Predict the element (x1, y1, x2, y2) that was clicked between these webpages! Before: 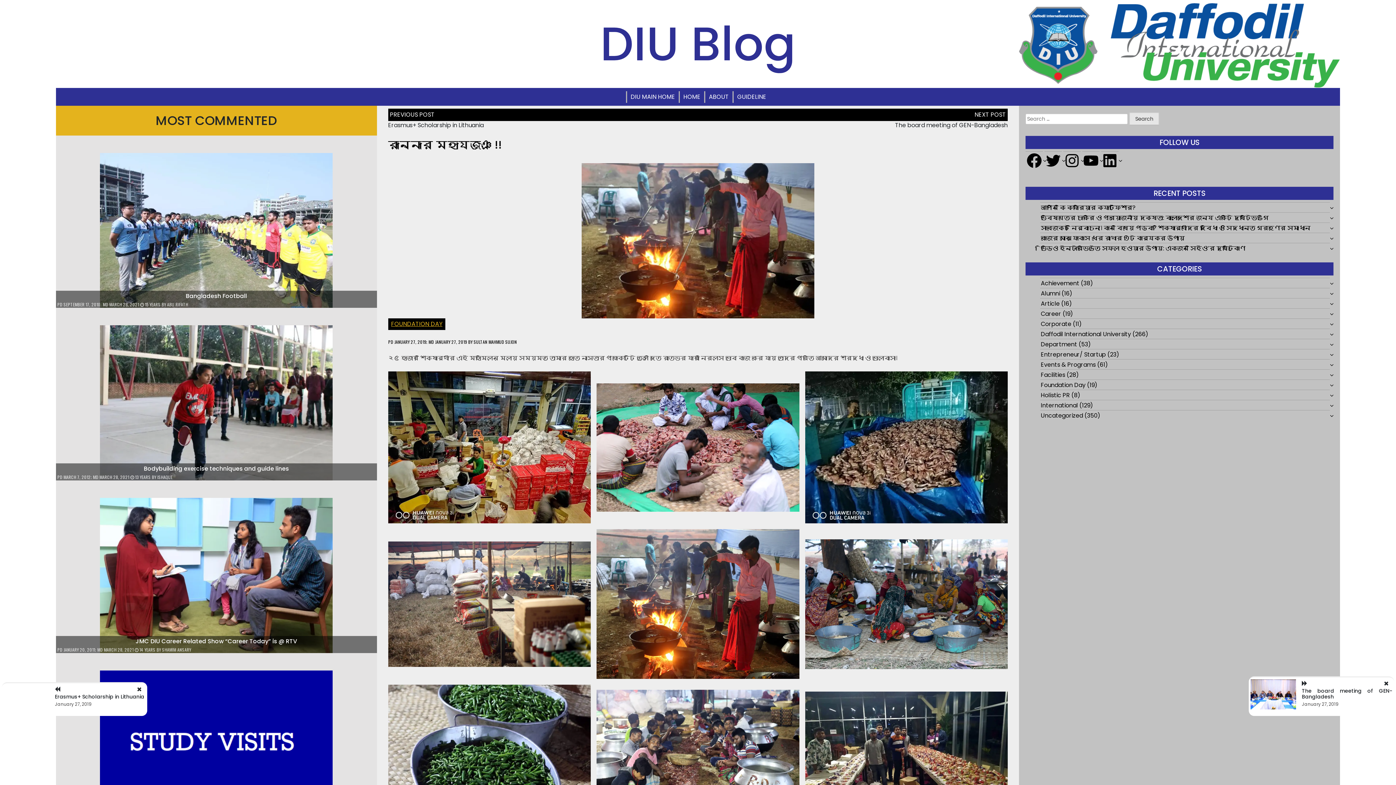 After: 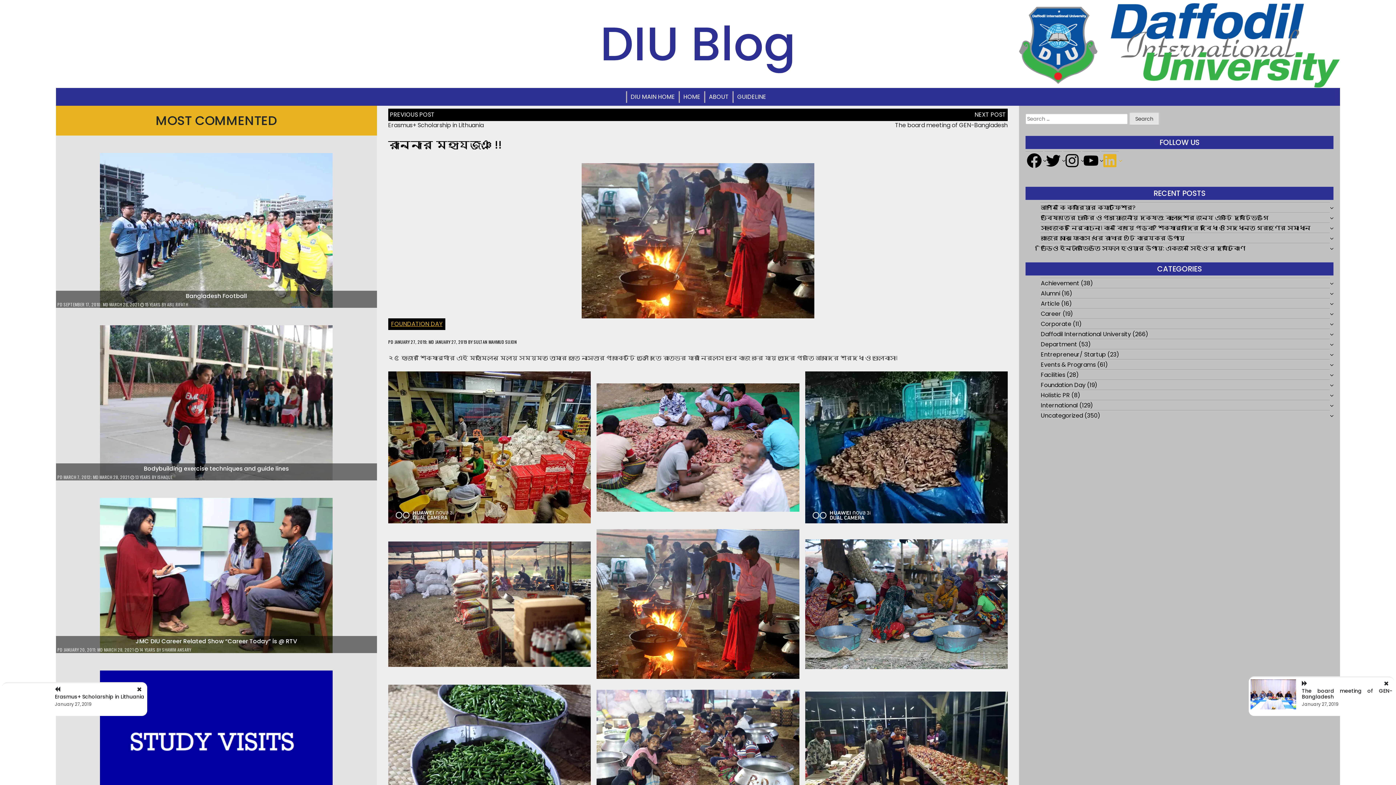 Action: label: LinkedIn bbox: (1101, 151, 1118, 169)